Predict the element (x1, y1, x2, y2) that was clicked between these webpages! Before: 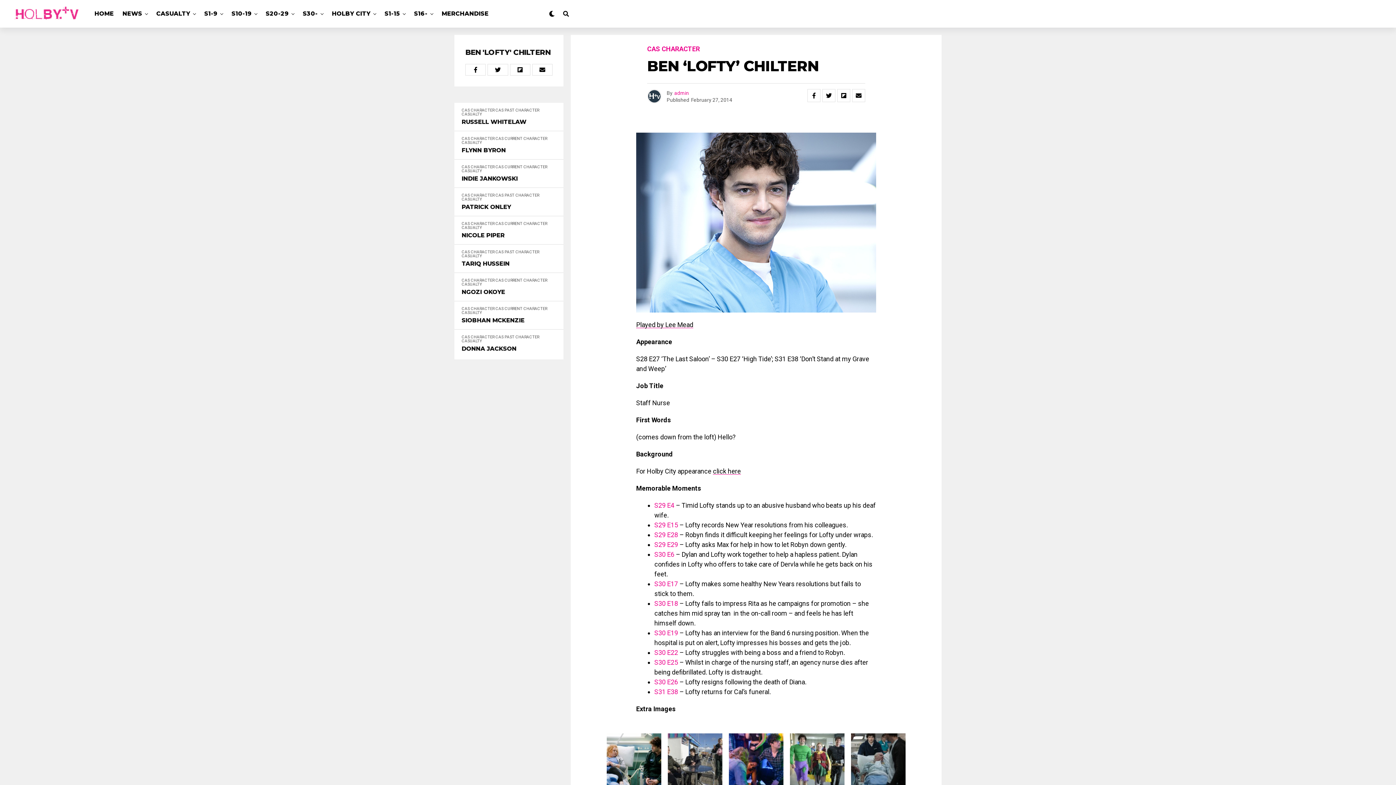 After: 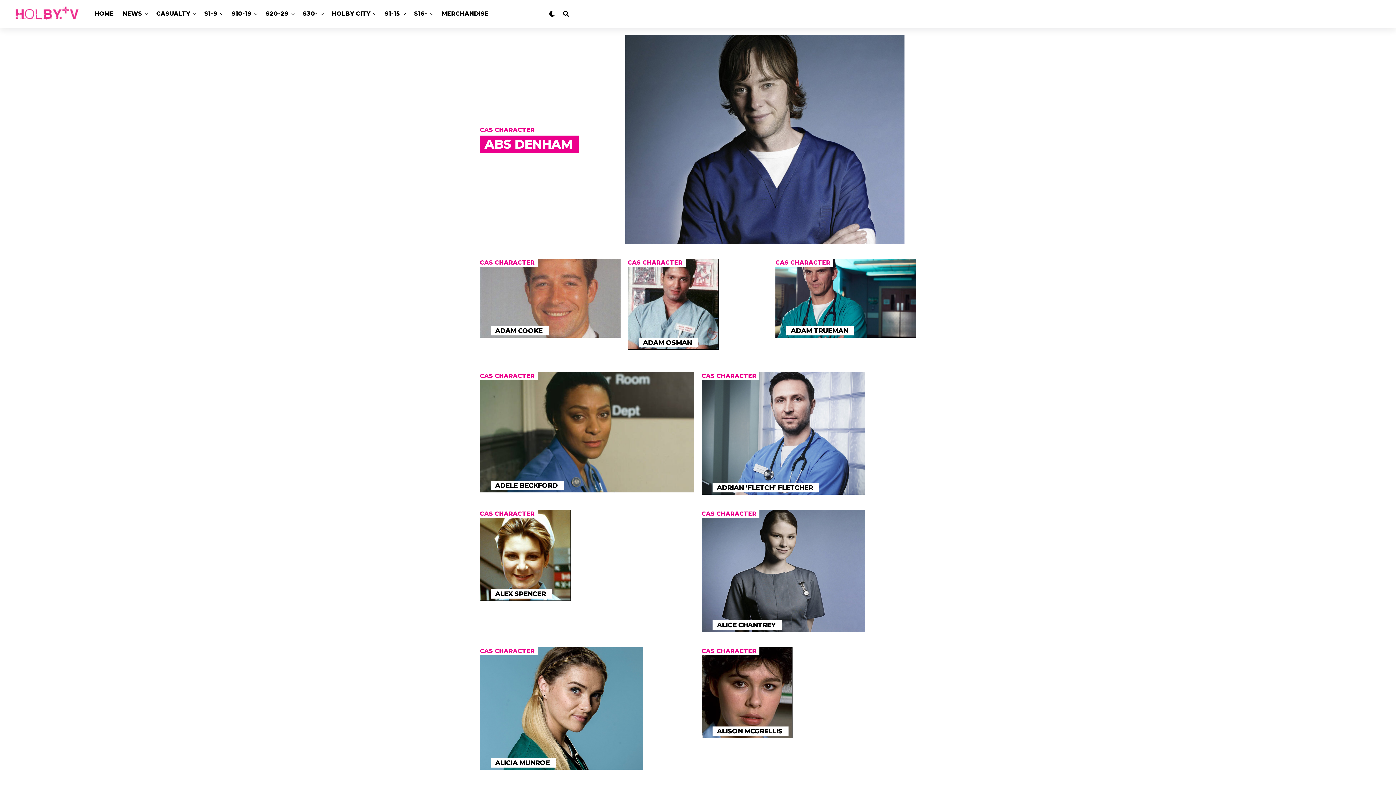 Action: bbox: (461, 278, 494, 282) label: CAS CHARACTER